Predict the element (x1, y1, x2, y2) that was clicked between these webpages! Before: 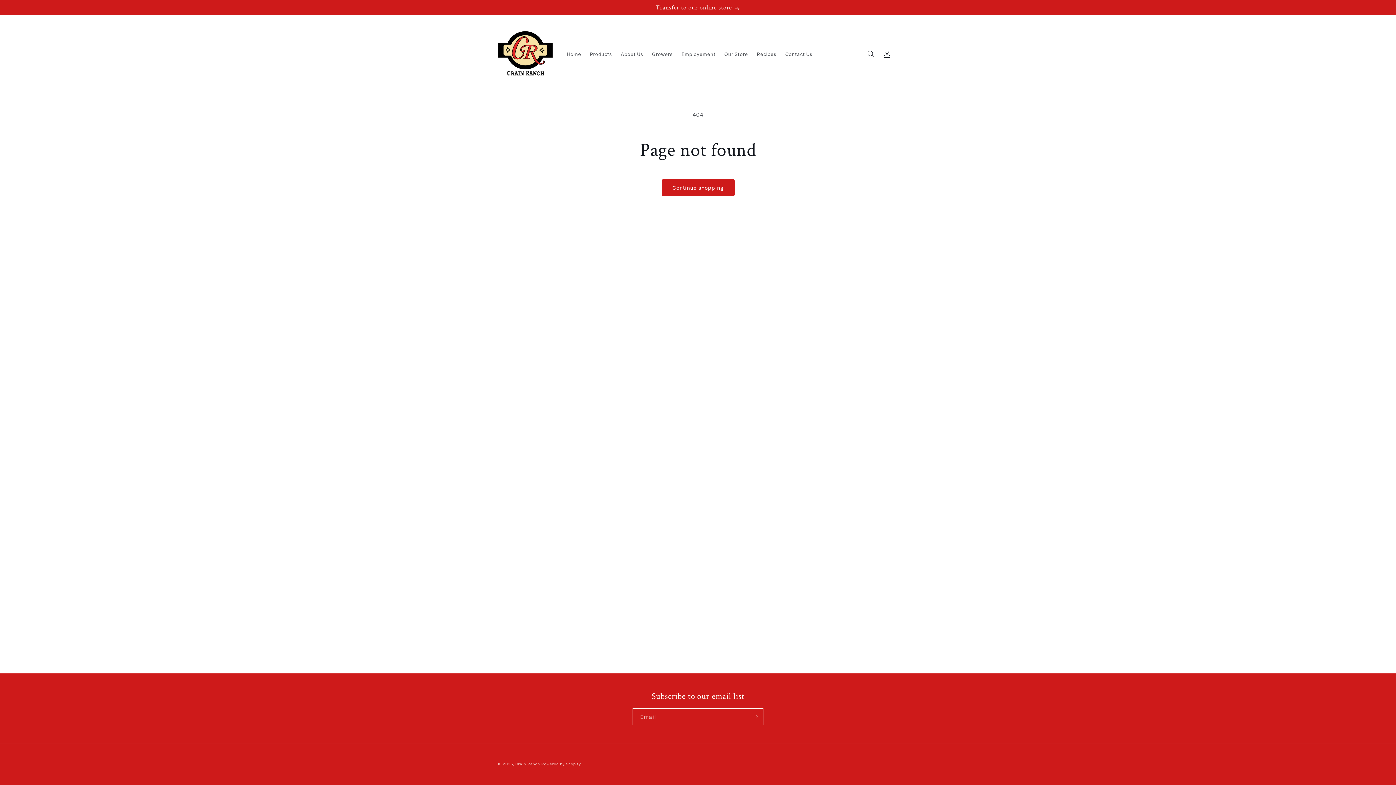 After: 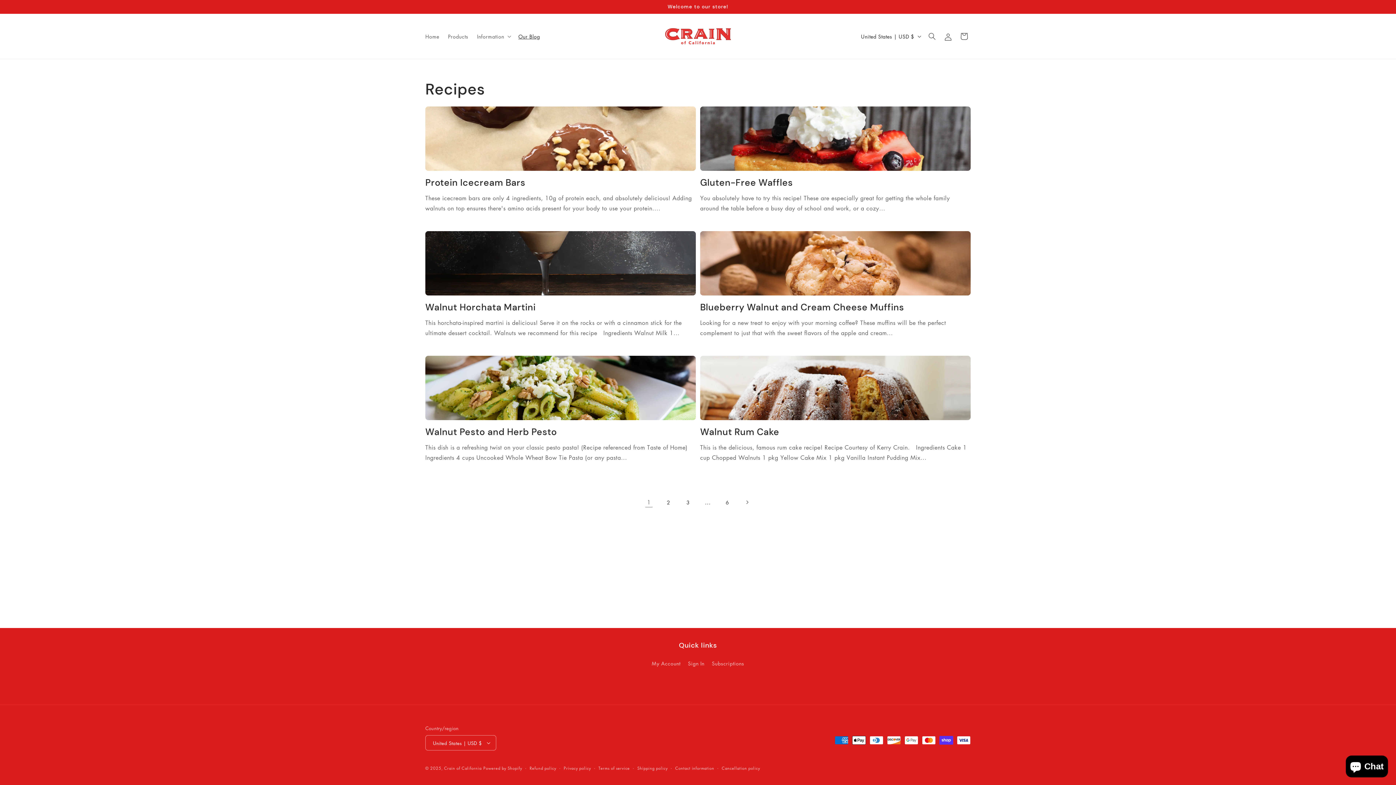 Action: bbox: (752, 46, 781, 61) label: Recipes